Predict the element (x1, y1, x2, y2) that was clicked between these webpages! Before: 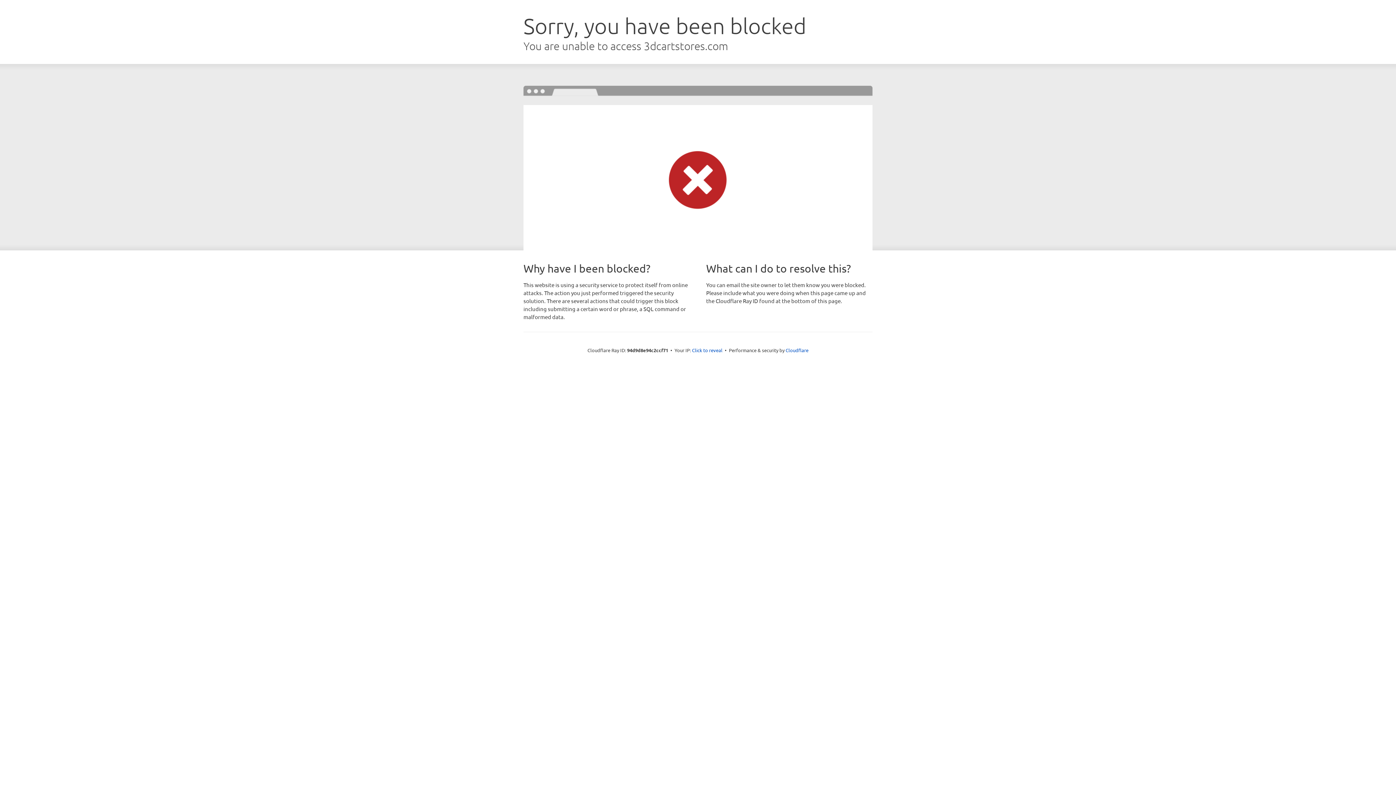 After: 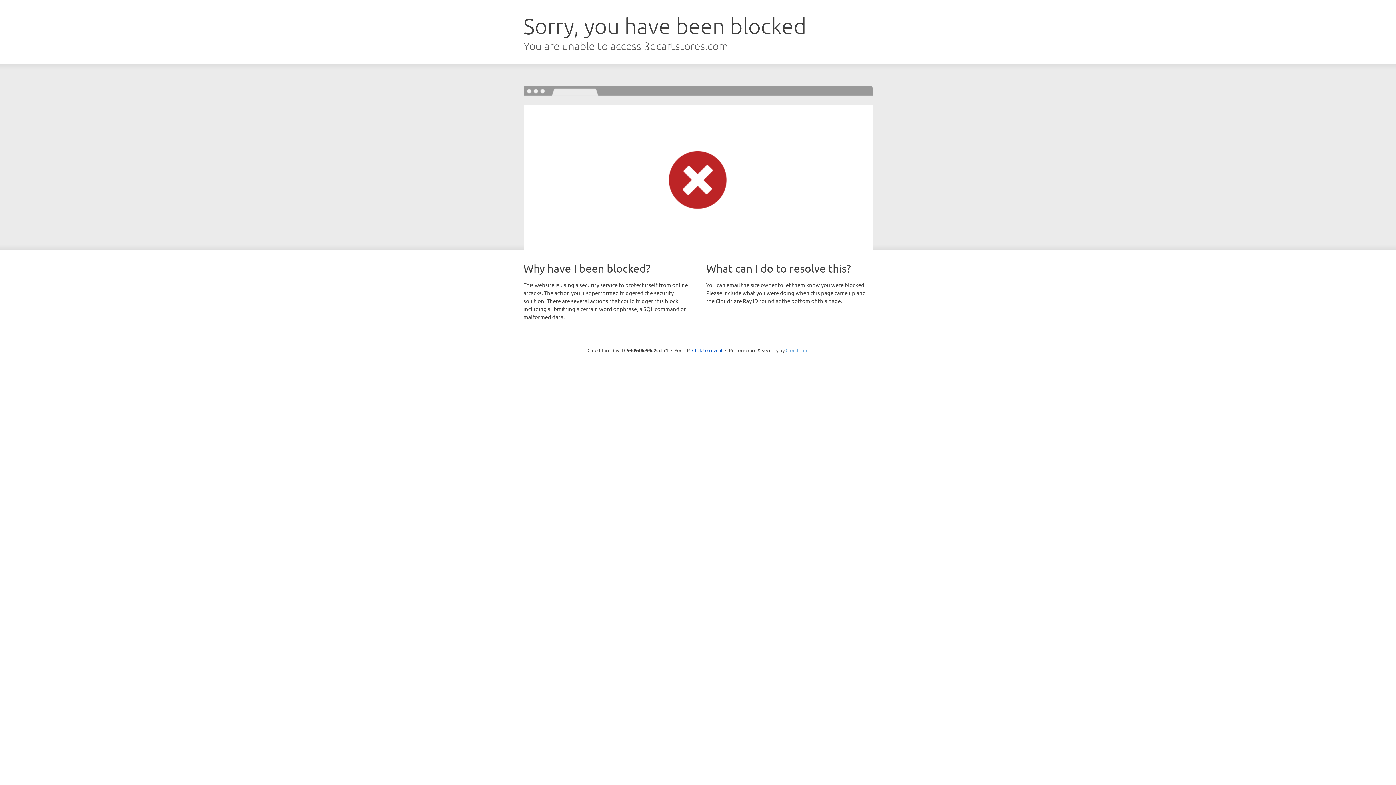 Action: label: Cloudflare bbox: (785, 347, 808, 353)